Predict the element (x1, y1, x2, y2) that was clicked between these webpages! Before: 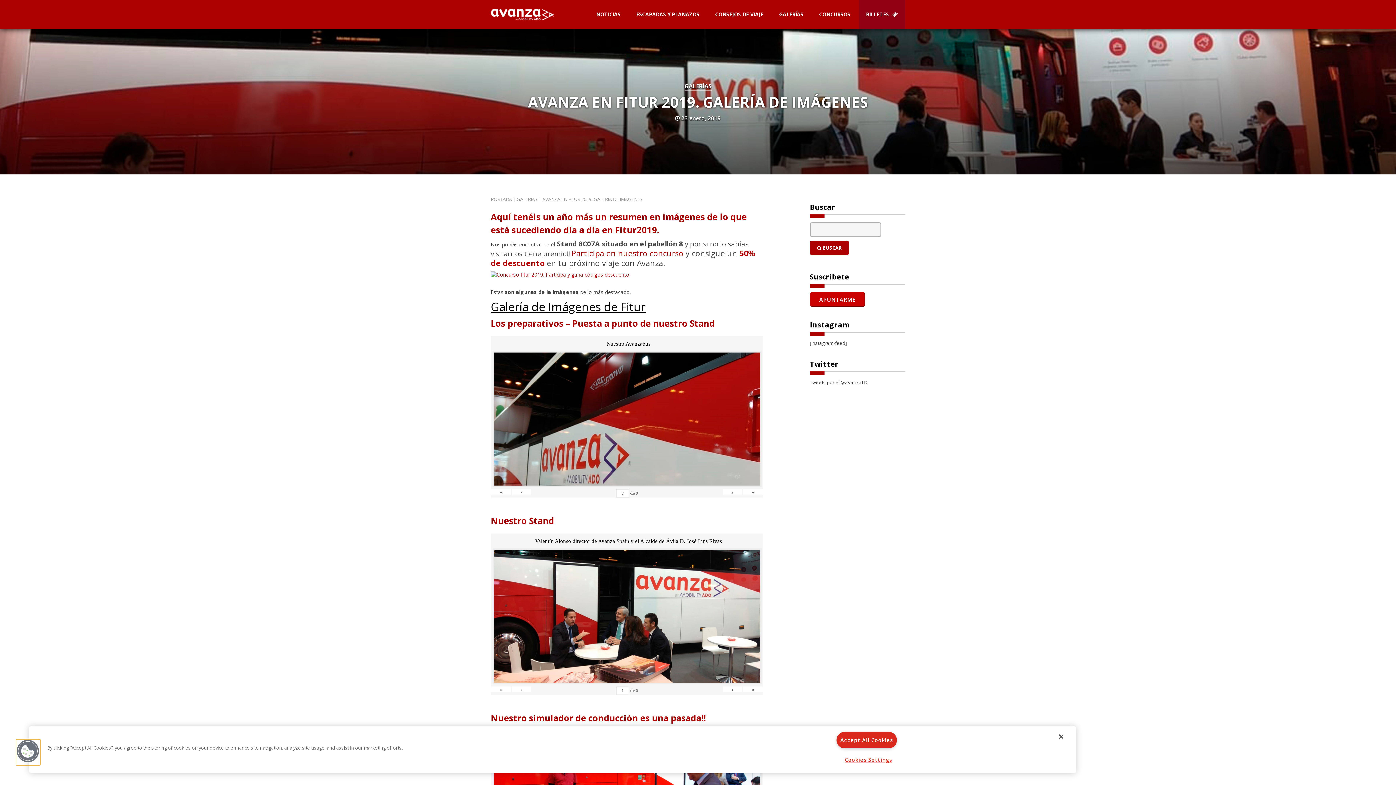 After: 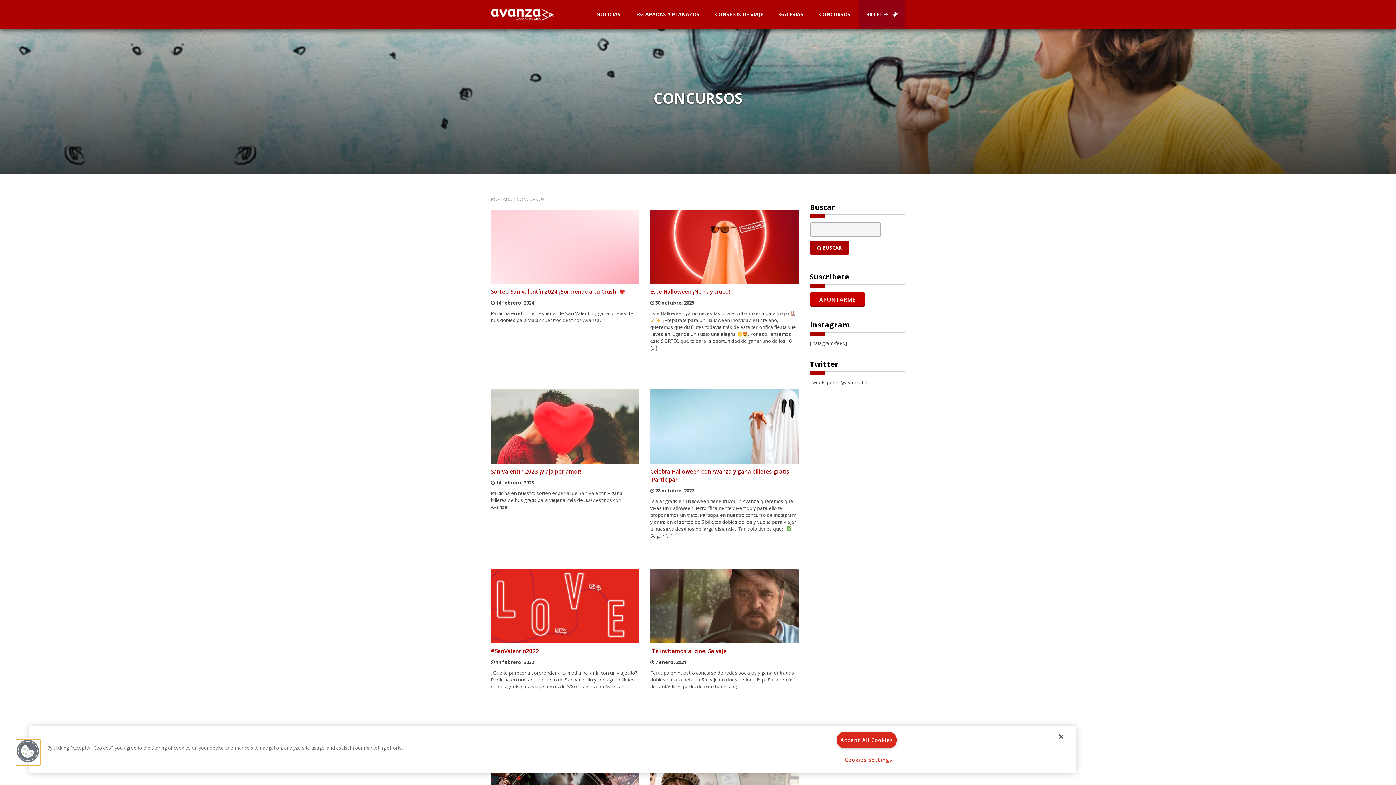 Action: bbox: (812, 0, 857, 29) label: CONCURSOS